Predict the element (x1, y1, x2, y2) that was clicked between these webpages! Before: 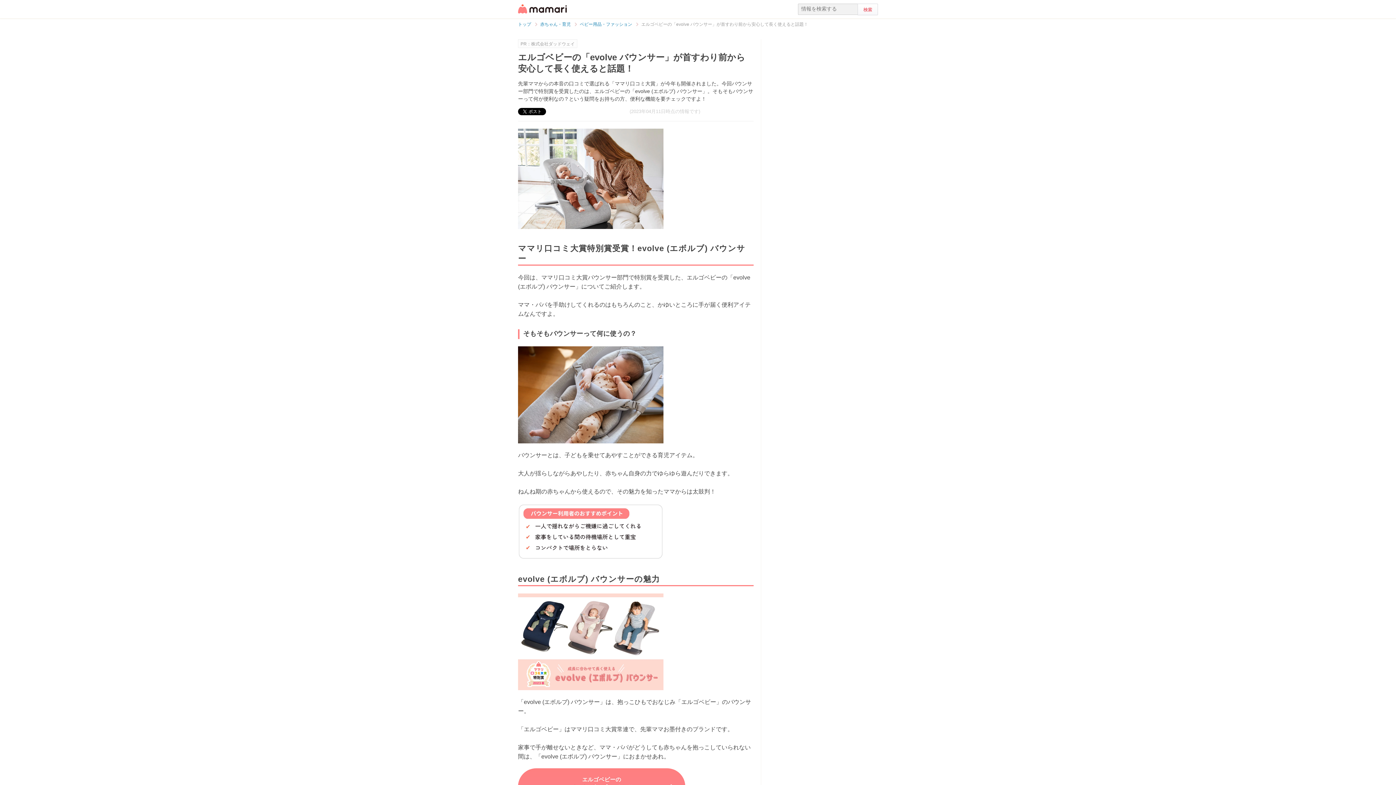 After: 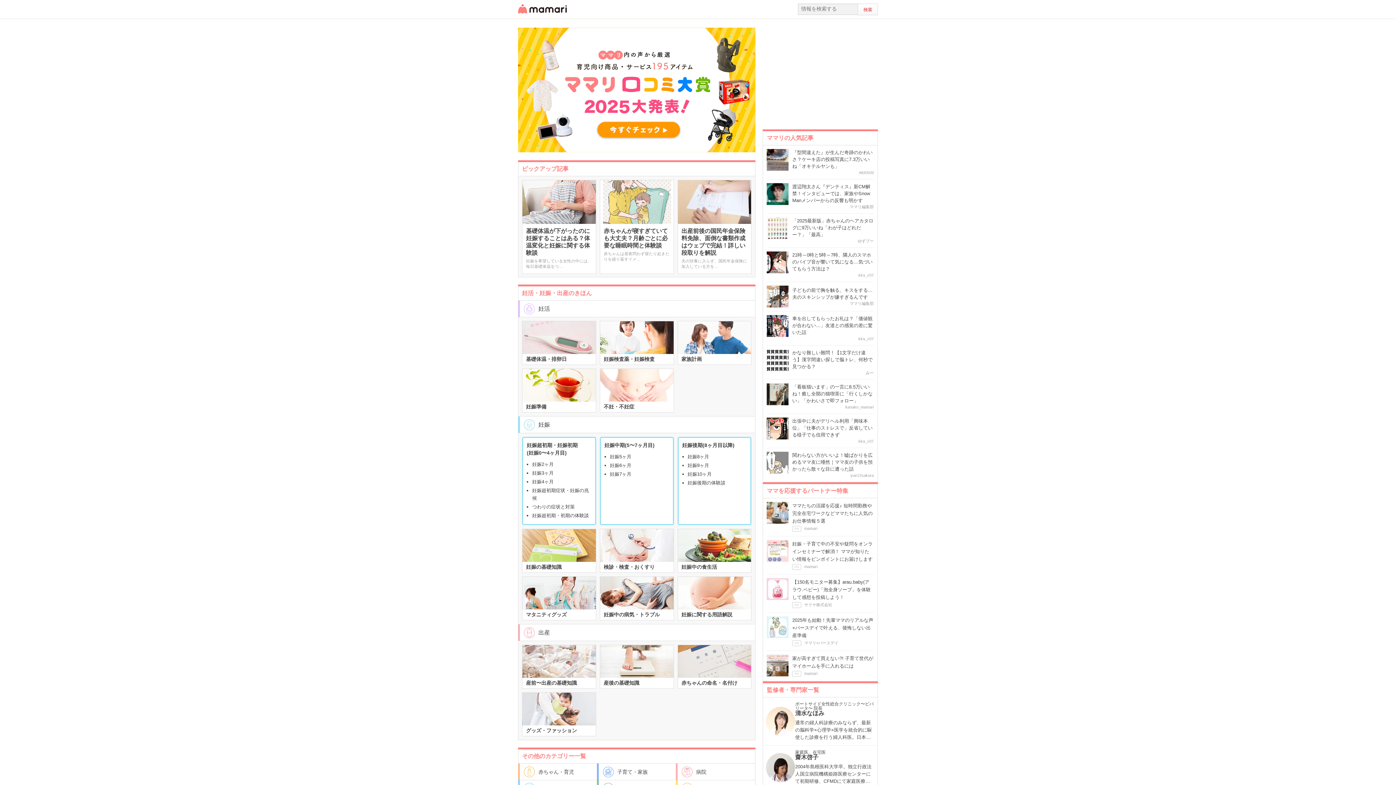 Action: bbox: (518, 8, 567, 14)